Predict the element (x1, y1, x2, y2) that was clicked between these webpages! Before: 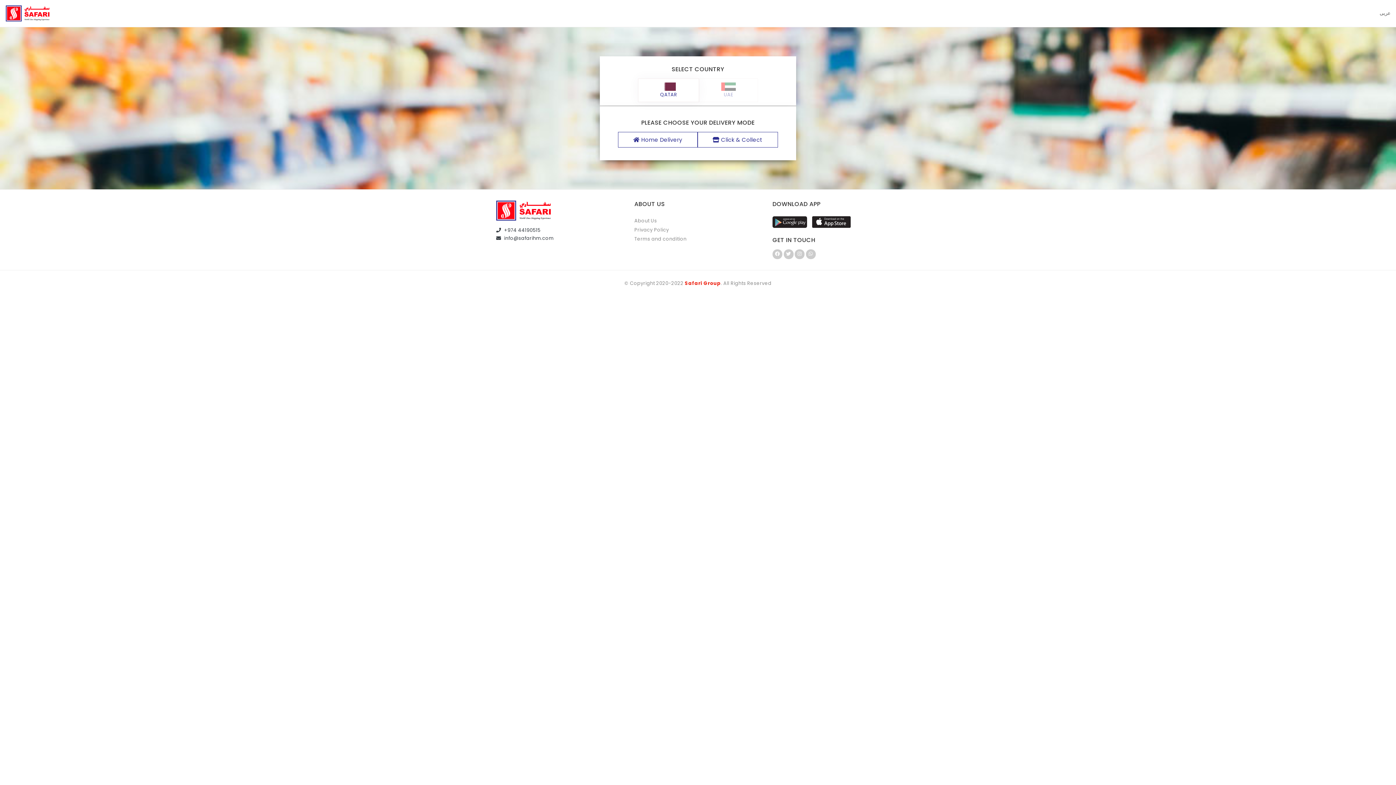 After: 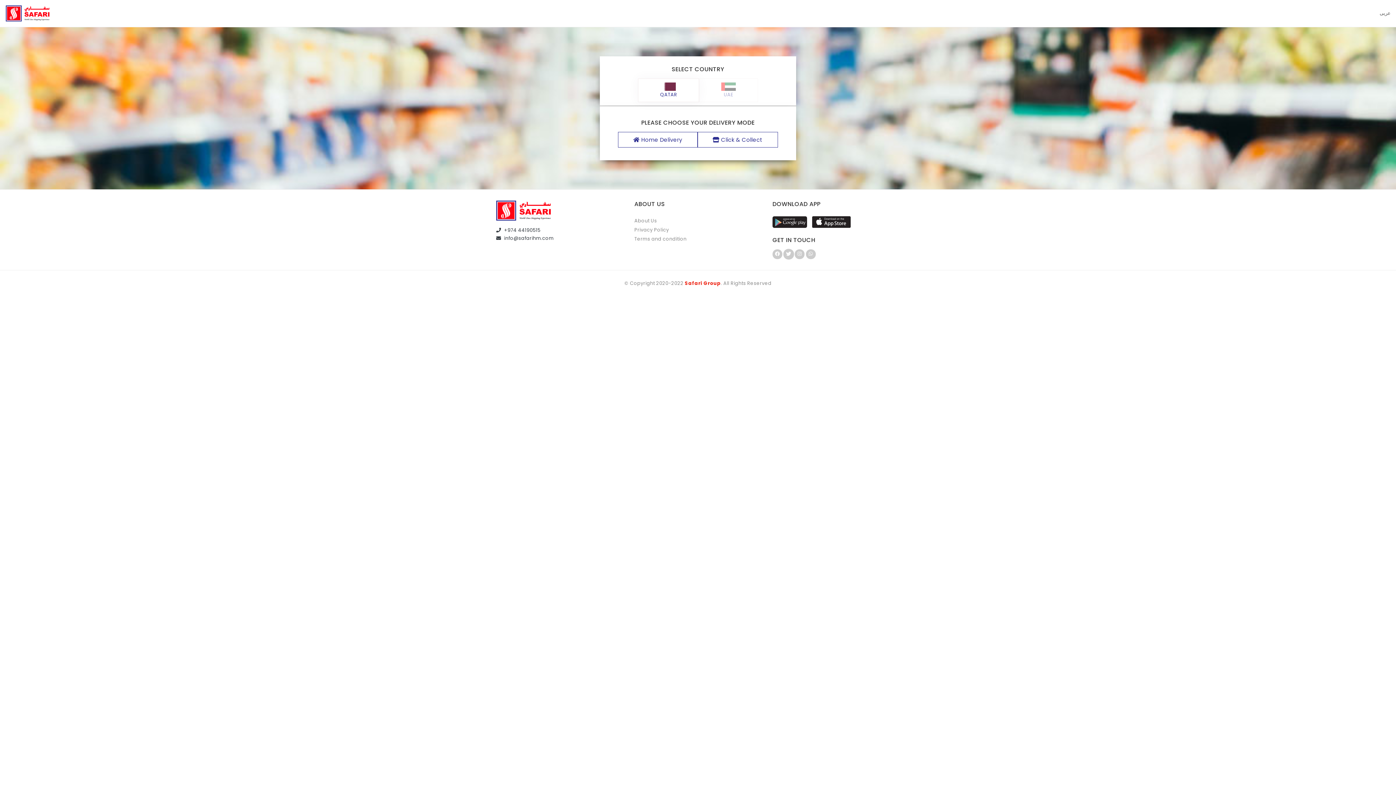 Action: bbox: (783, 249, 793, 259)